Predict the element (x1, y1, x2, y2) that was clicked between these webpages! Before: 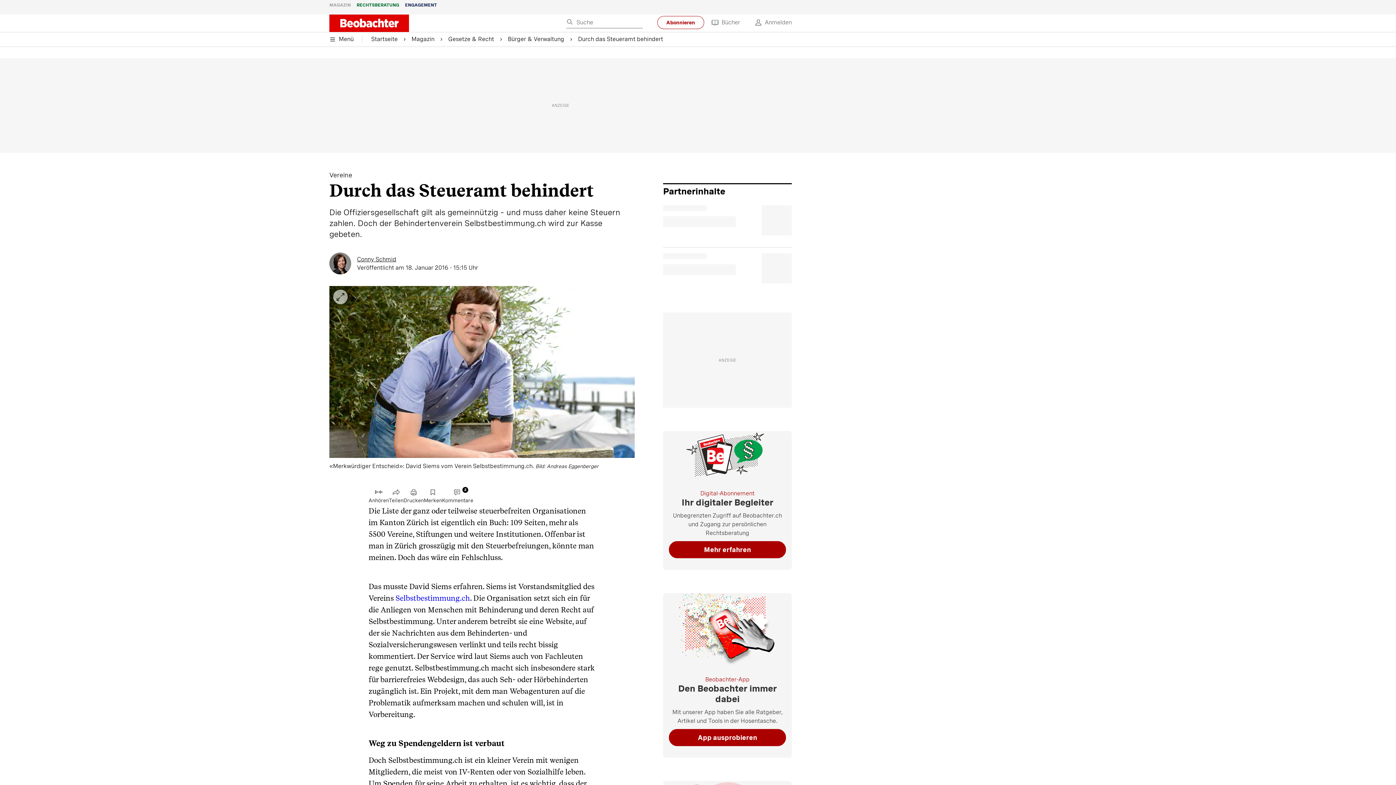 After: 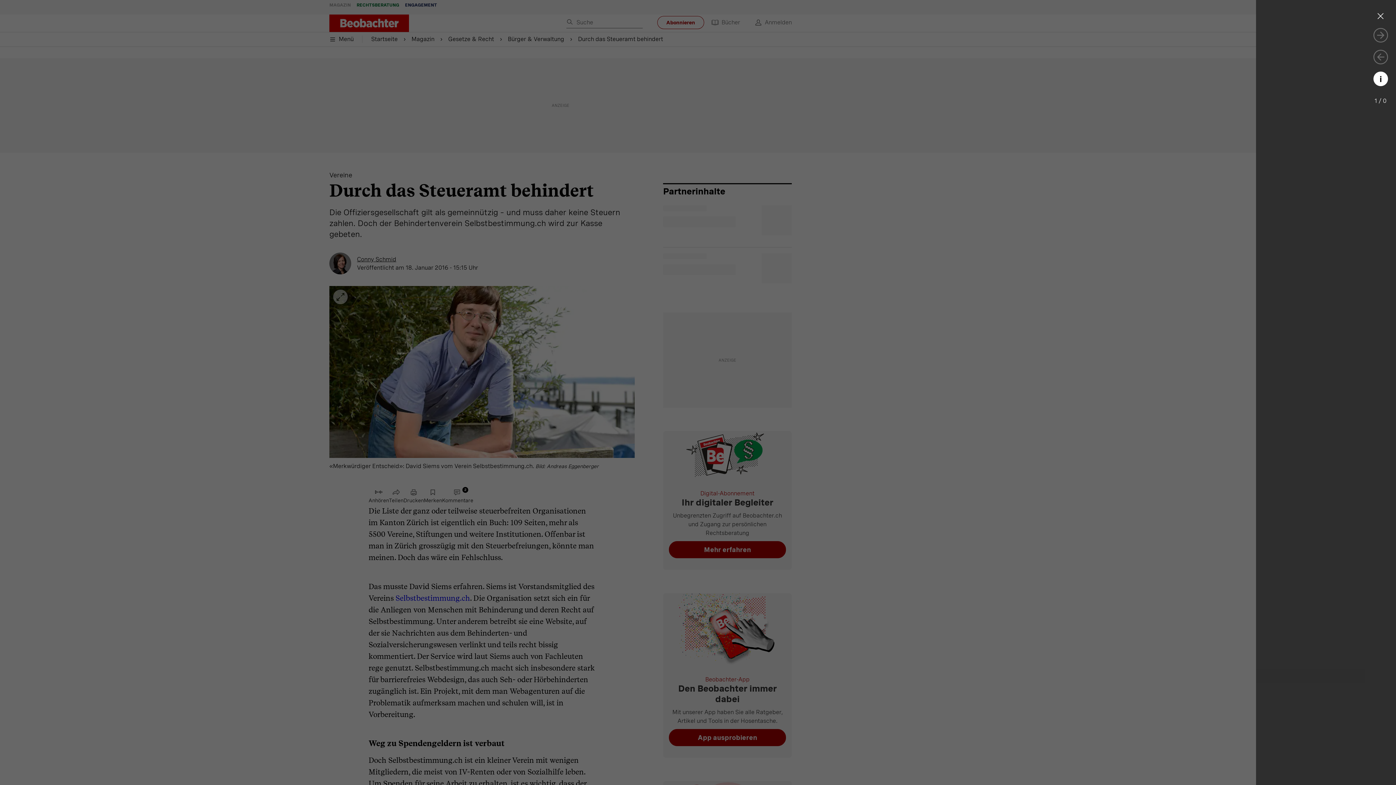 Action: bbox: (329, 286, 351, 308)